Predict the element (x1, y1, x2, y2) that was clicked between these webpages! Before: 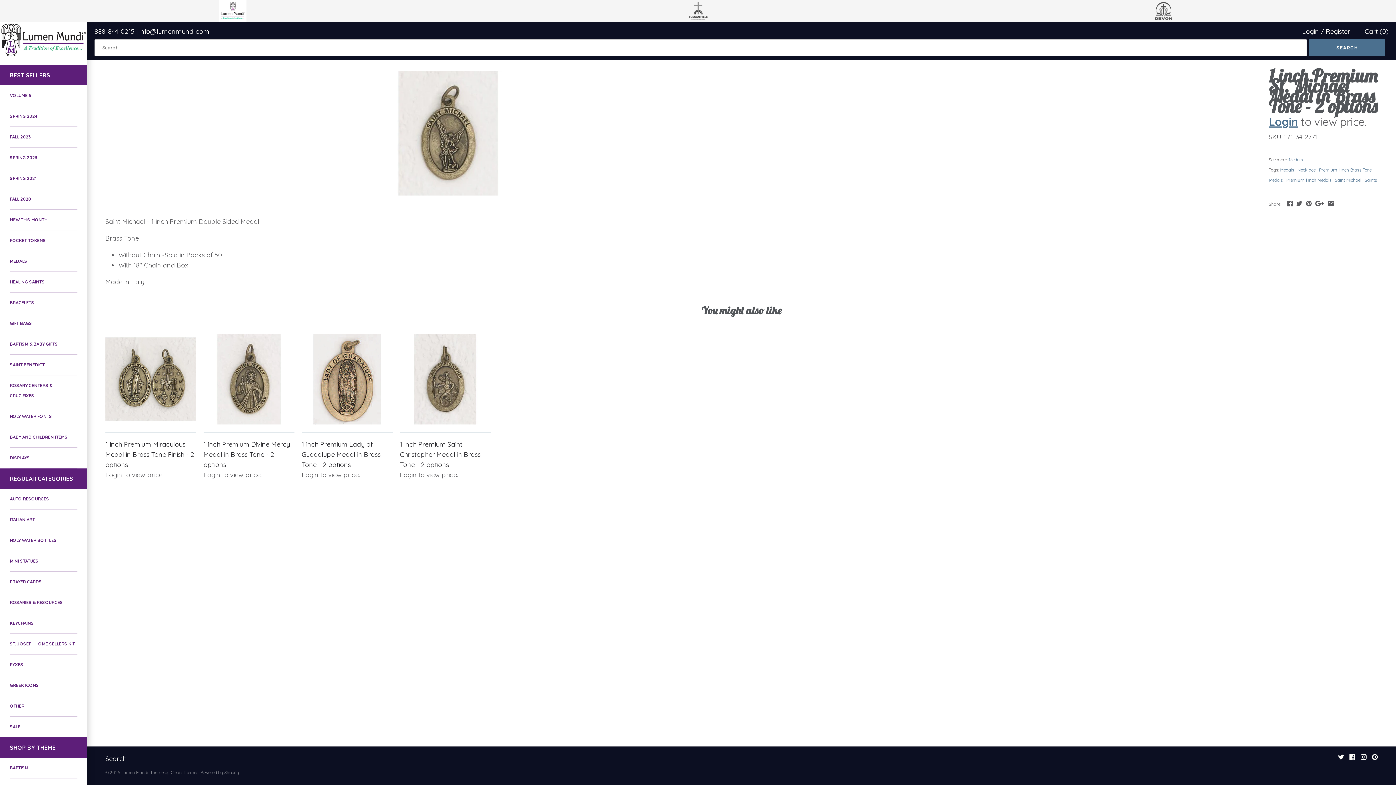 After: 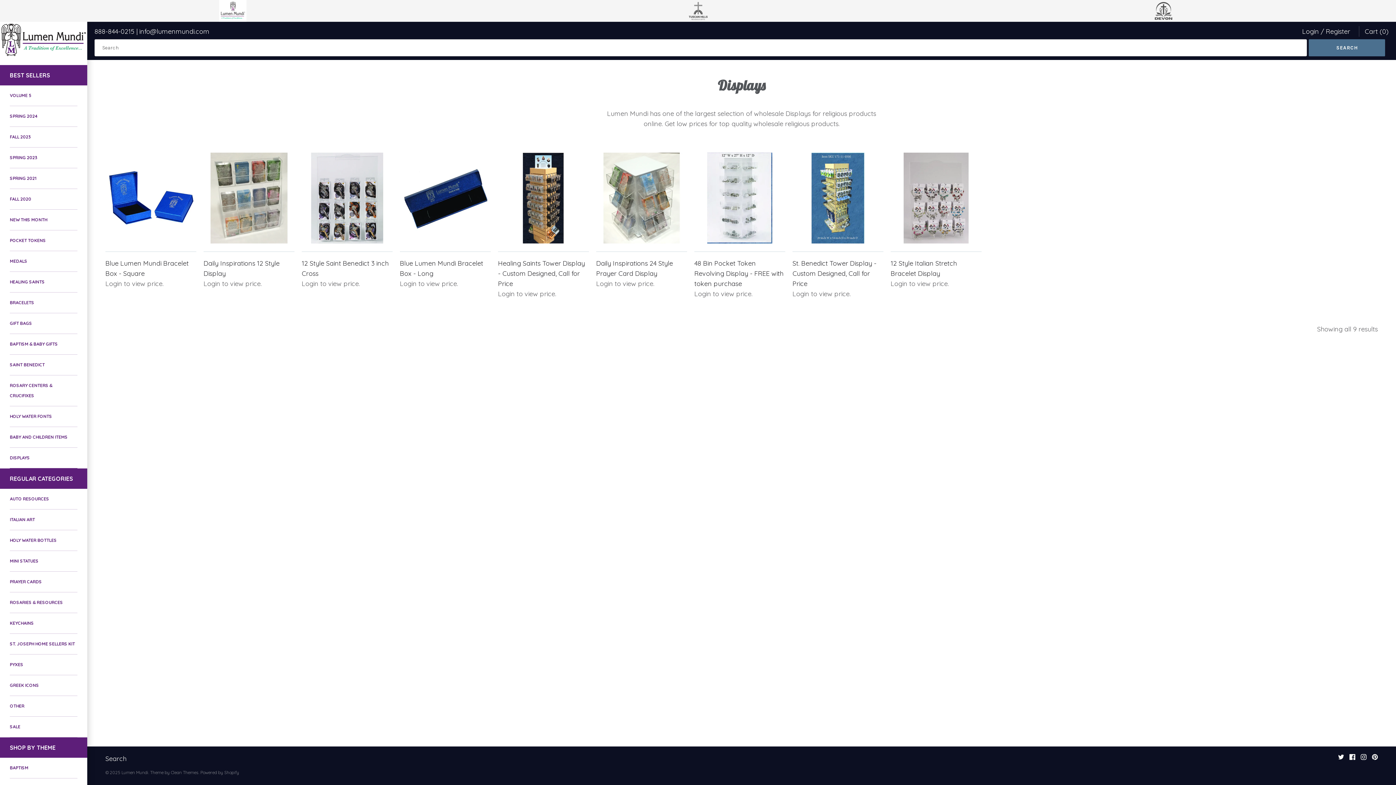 Action: label: DISPLAYS bbox: (9, 447, 77, 468)